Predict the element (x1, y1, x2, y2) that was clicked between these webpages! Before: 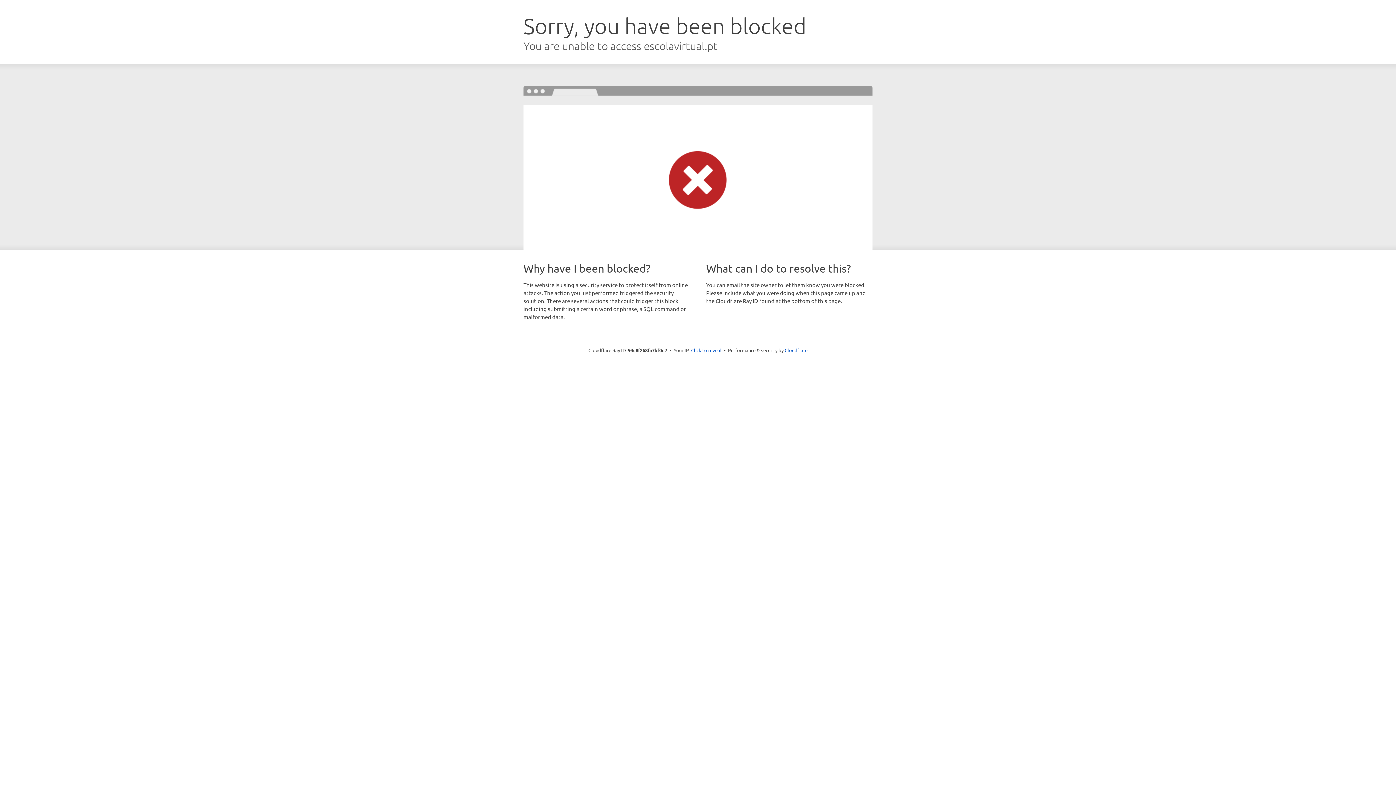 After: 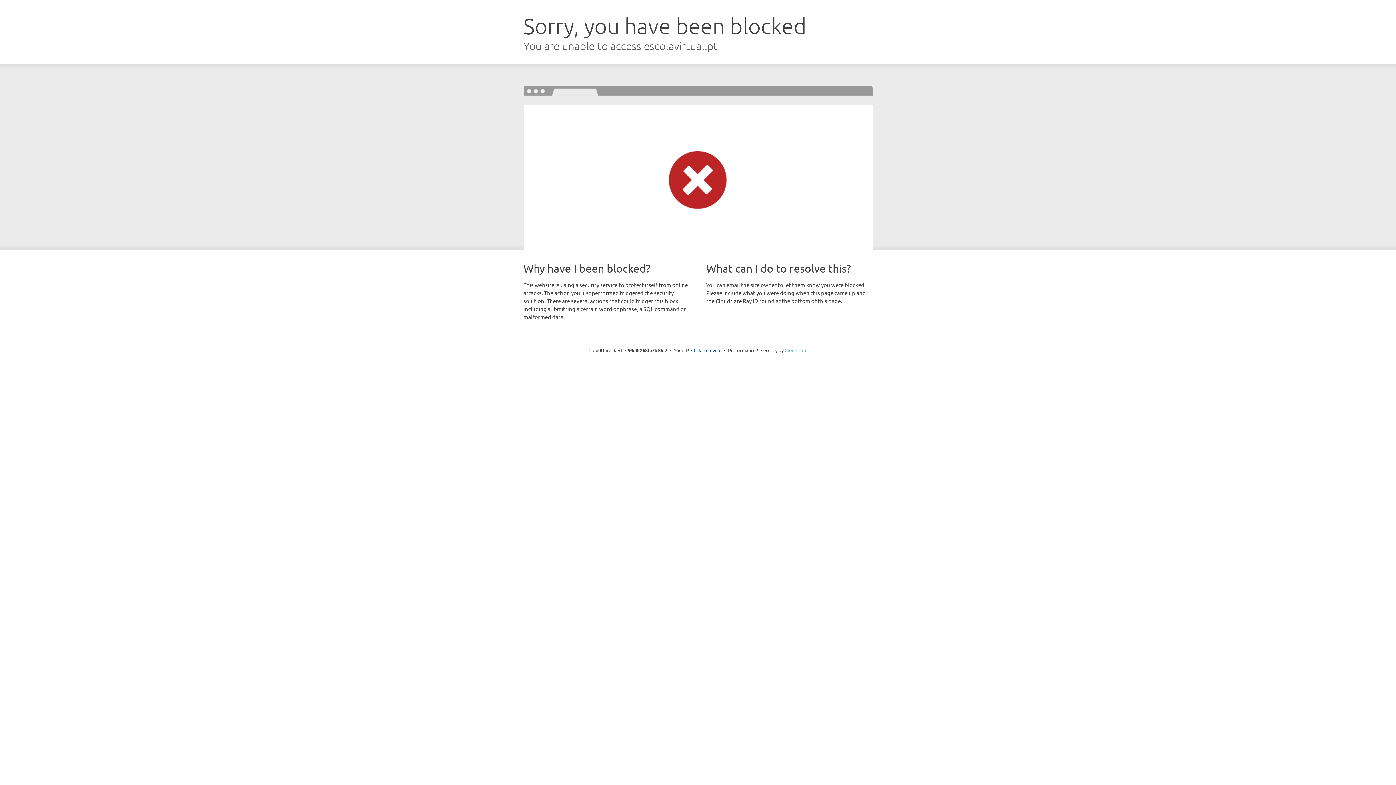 Action: label: Cloudflare bbox: (784, 347, 807, 353)